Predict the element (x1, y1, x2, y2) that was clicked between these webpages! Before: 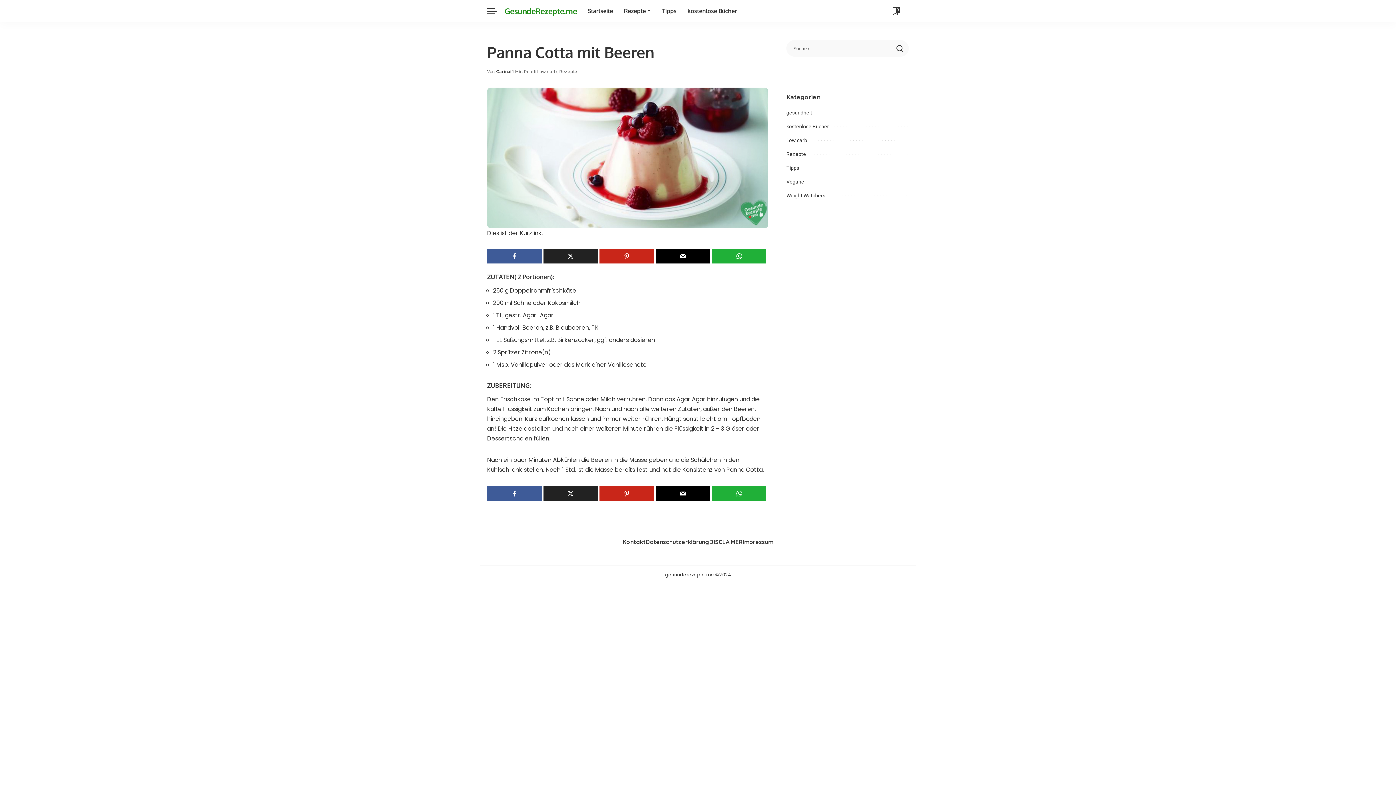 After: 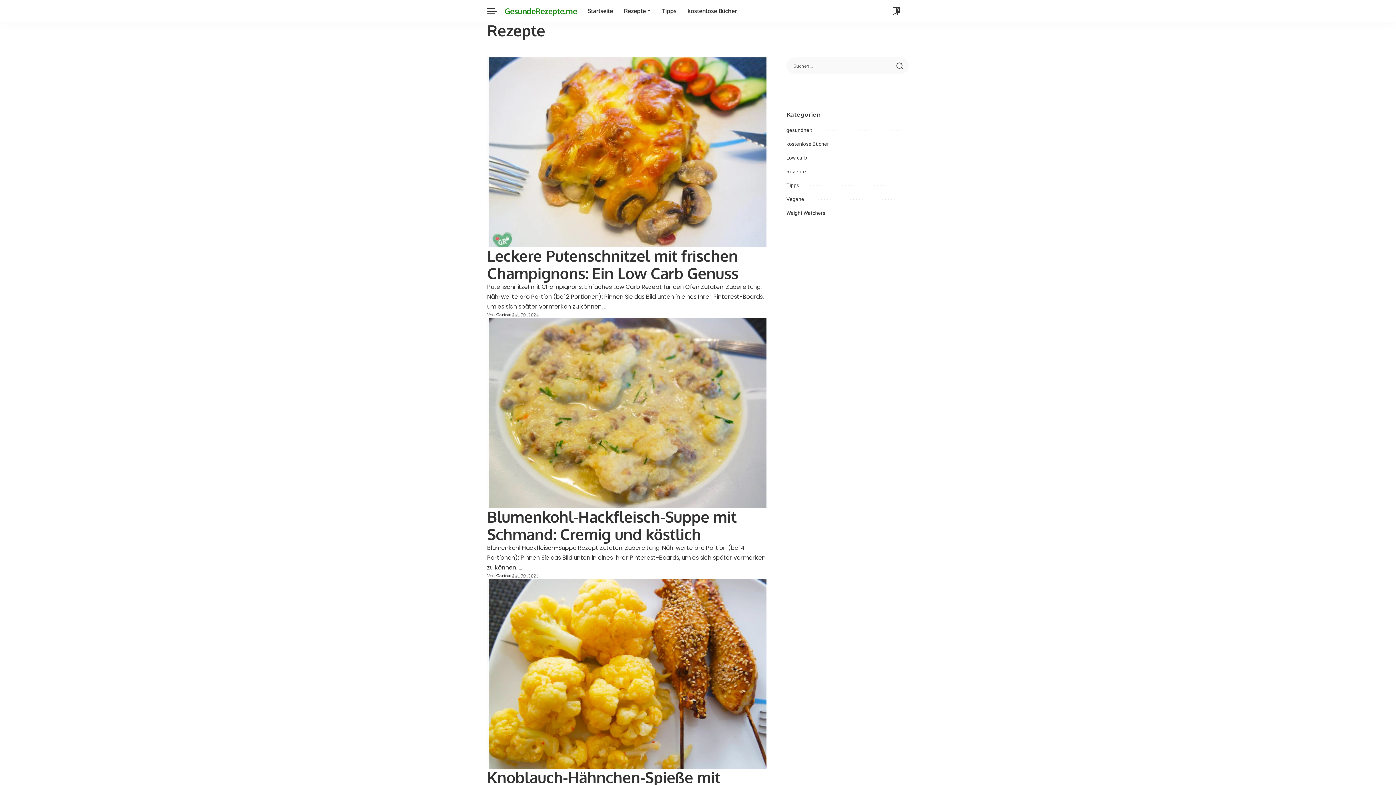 Action: label: Rezepte bbox: (618, 0, 656, 21)